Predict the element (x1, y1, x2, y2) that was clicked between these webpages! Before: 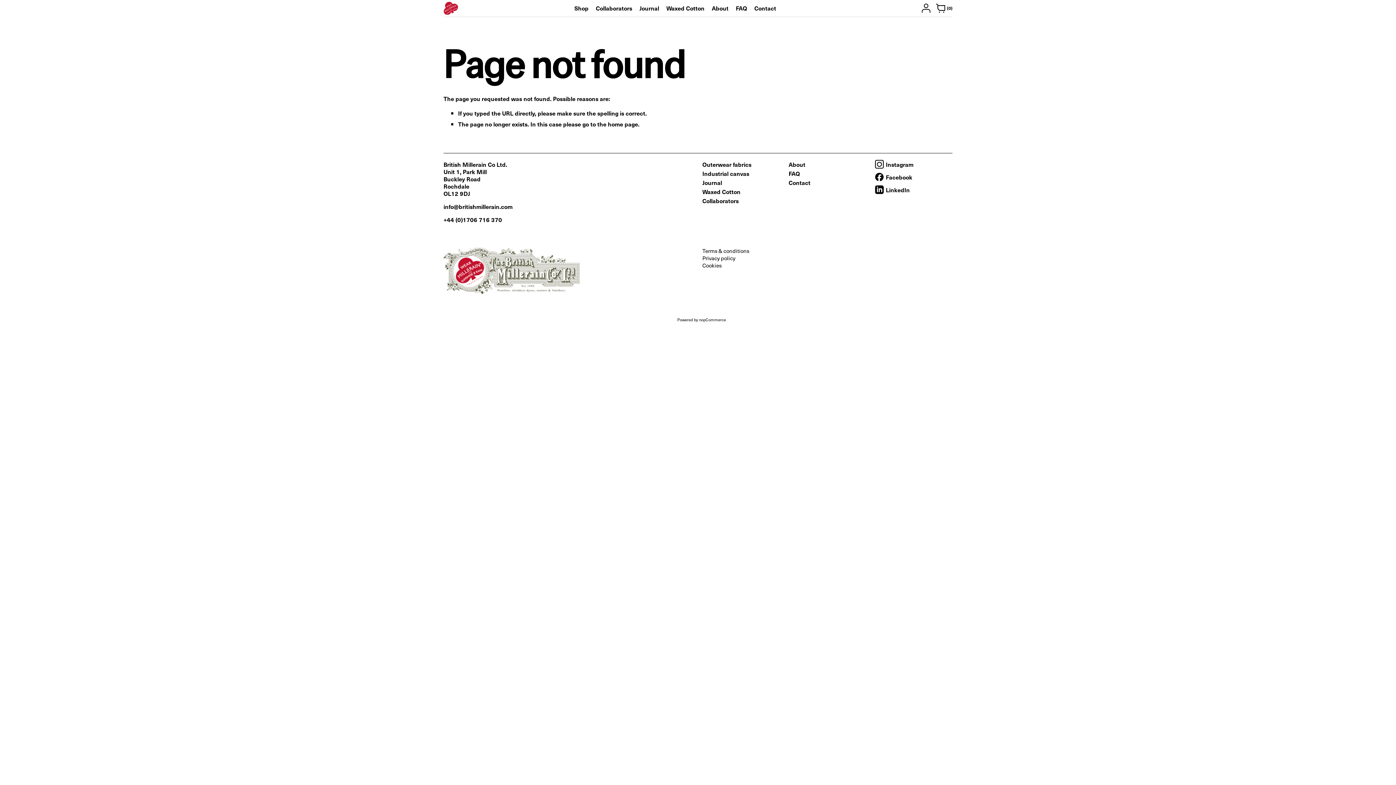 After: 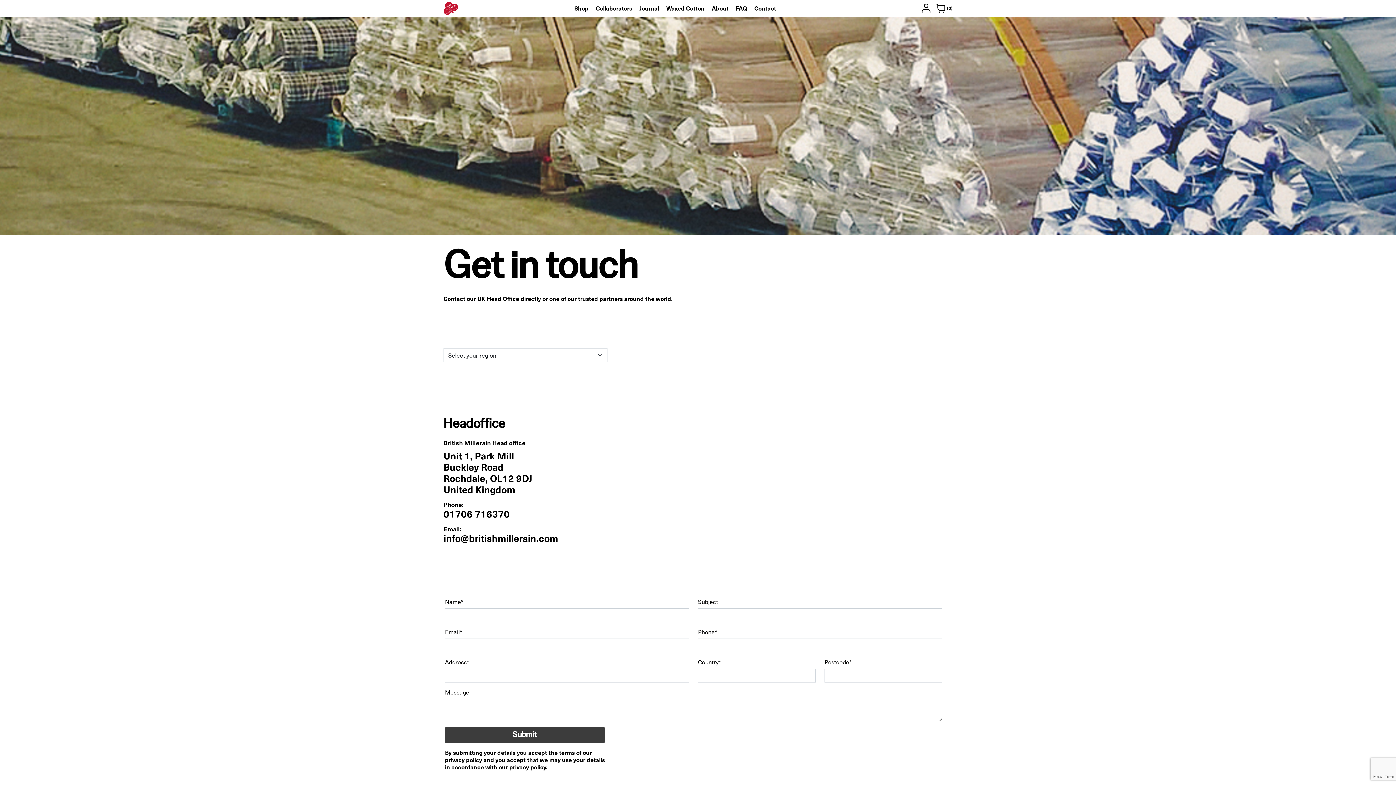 Action: label: Contact bbox: (754, 3, 776, 12)